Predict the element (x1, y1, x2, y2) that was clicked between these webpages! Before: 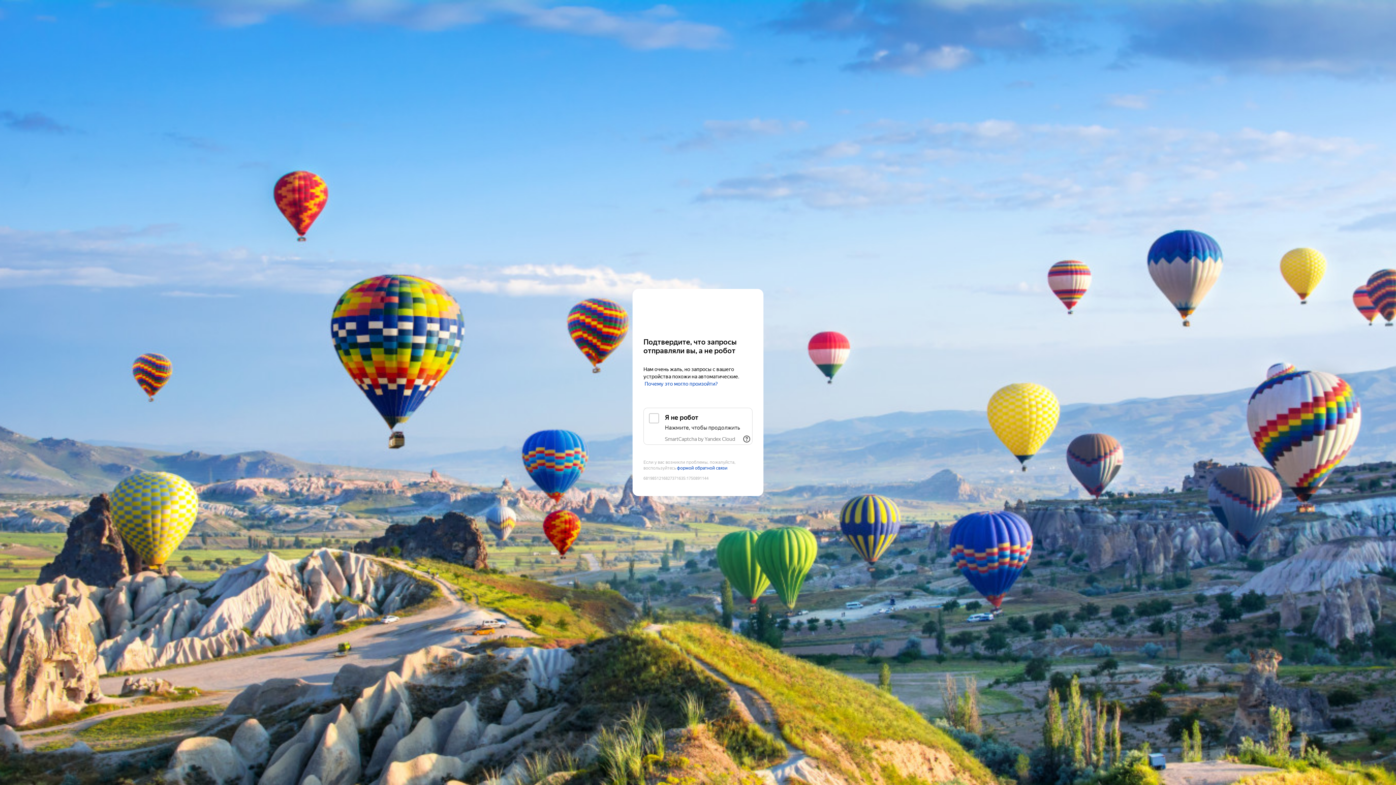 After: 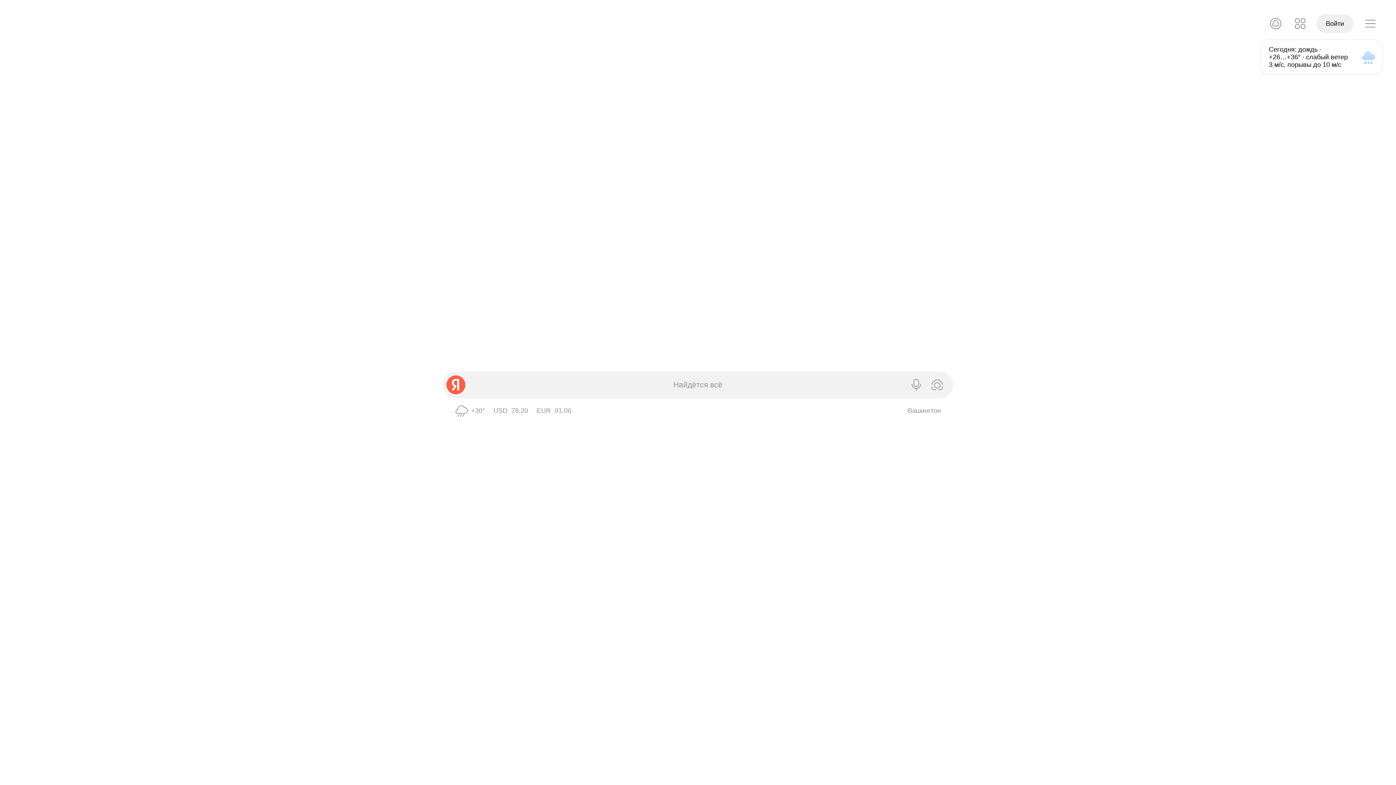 Action: label: Yandex bbox: (643, 303, 752, 316)